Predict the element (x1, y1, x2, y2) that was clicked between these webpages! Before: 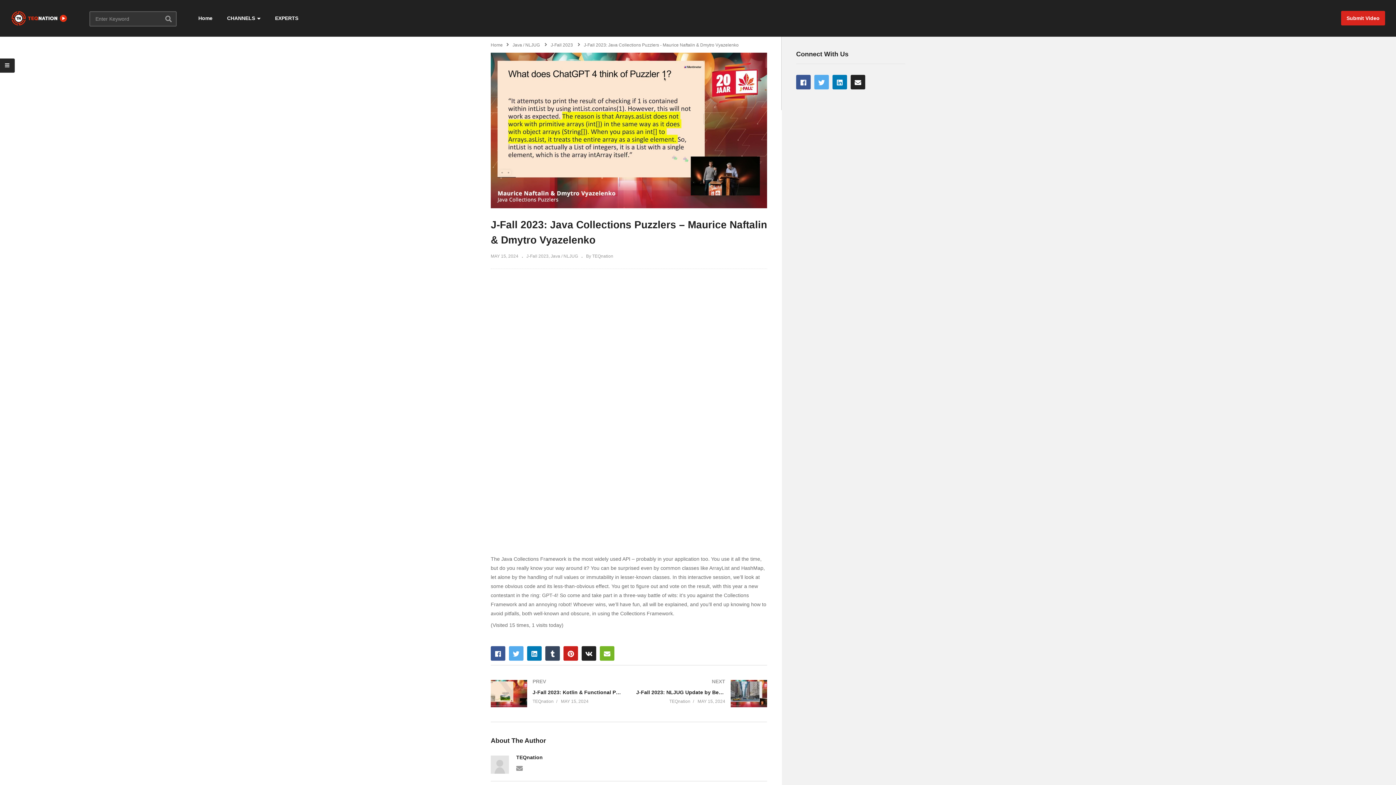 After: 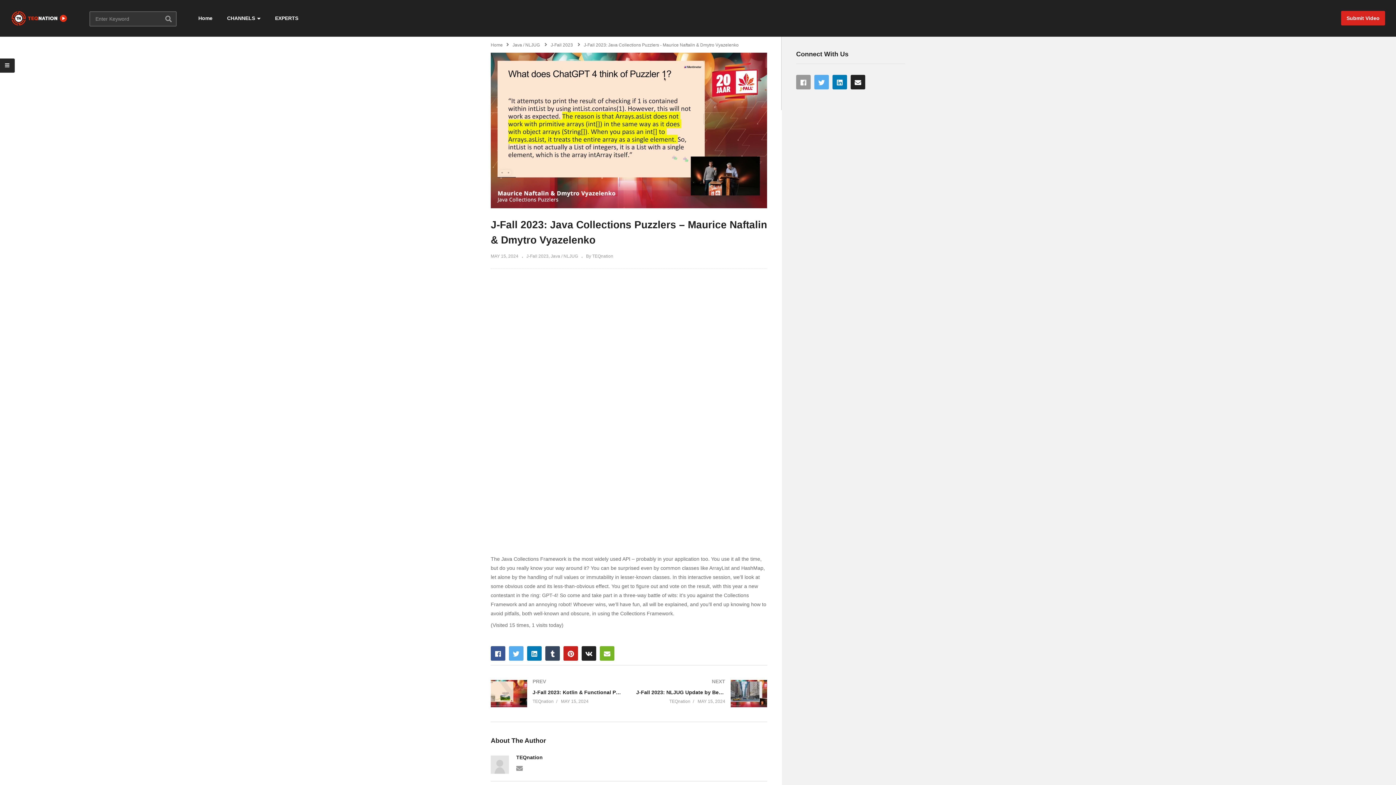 Action: bbox: (796, 74, 810, 89)